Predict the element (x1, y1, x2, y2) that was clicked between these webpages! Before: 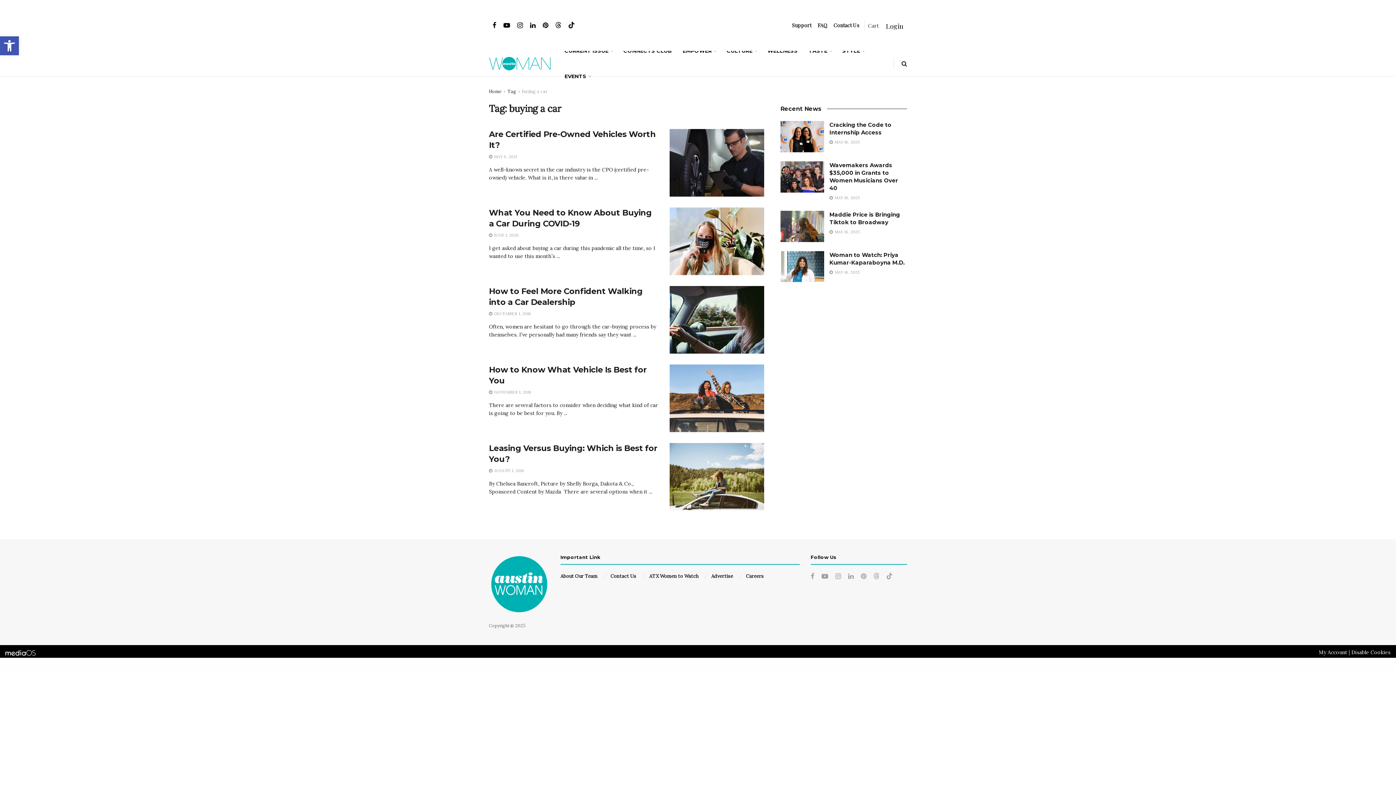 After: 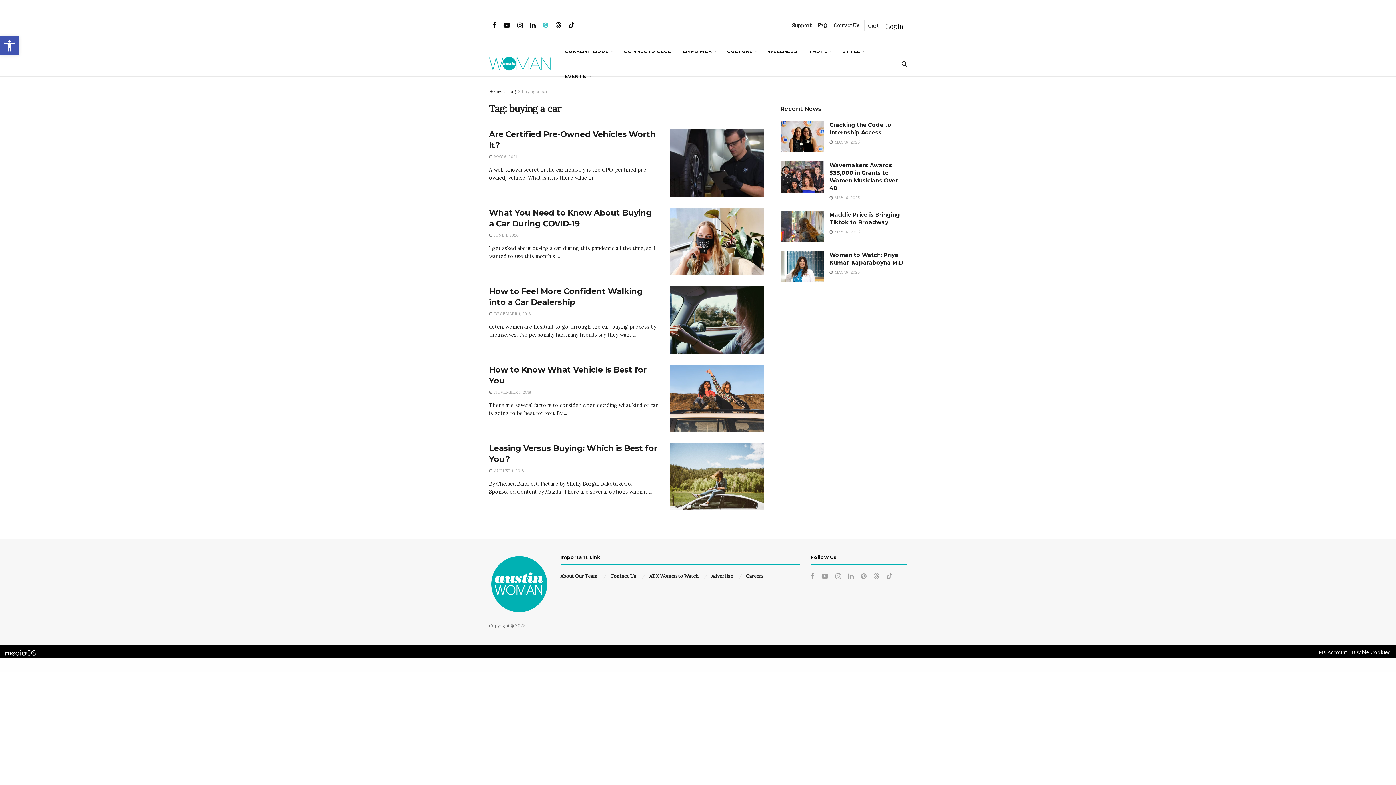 Action: bbox: (542, 21, 548, 29)